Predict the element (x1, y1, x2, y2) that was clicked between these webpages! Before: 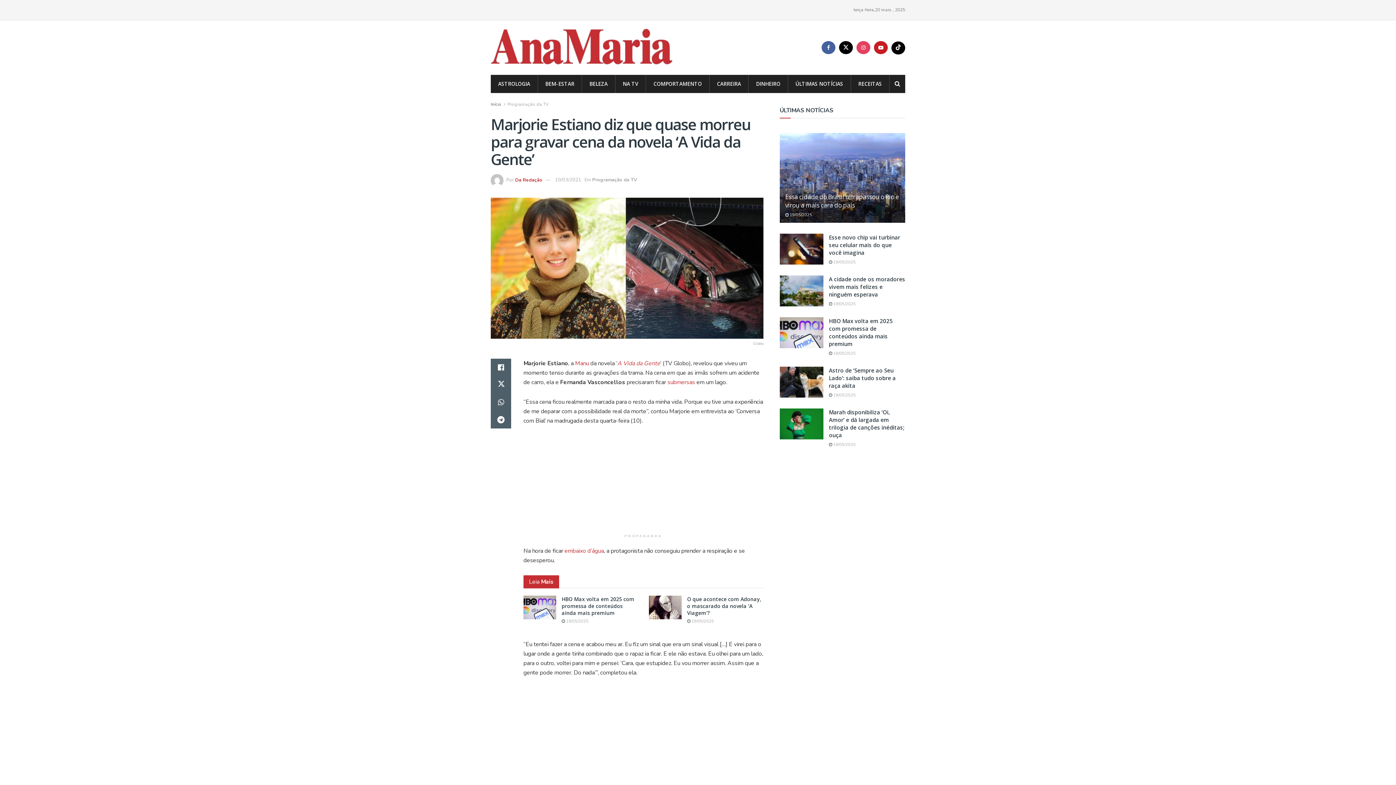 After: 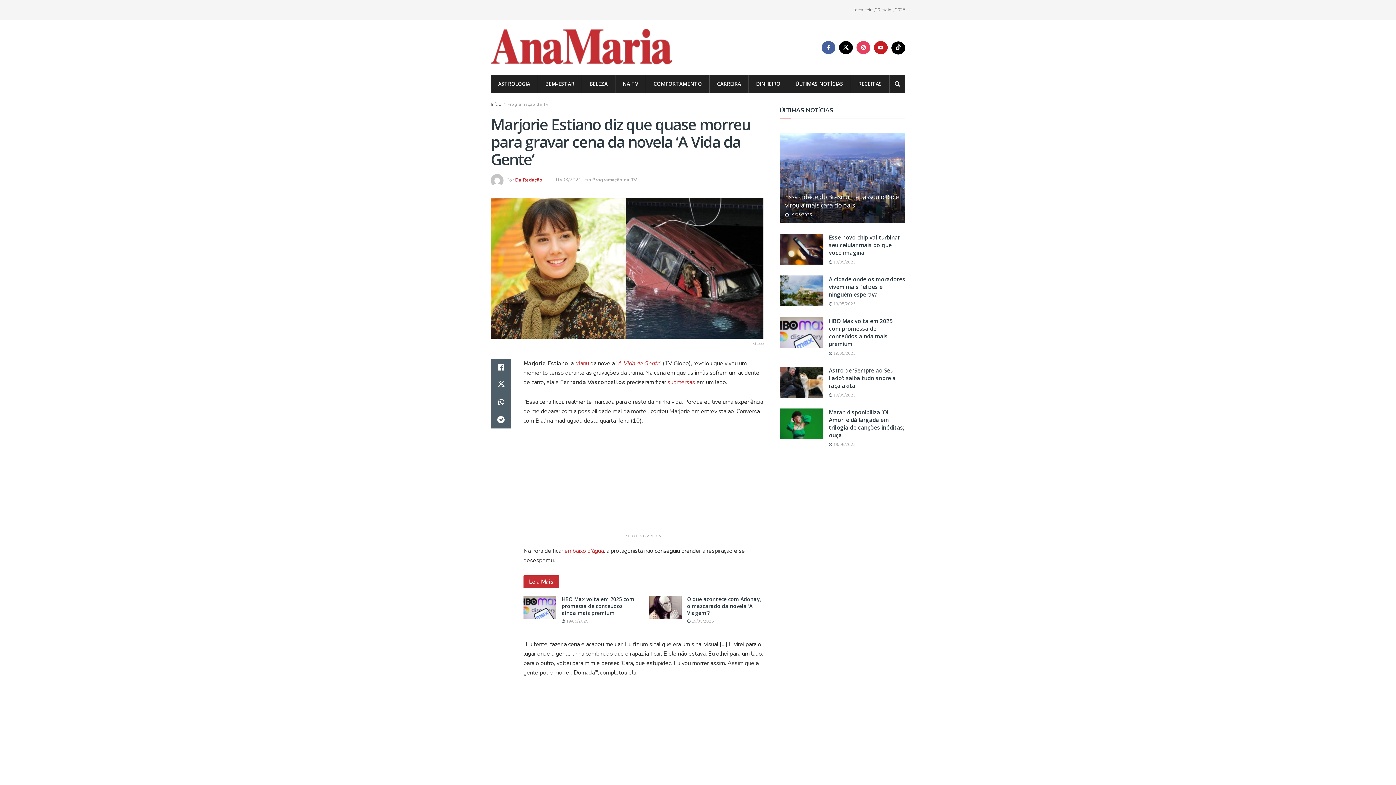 Action: bbox: (555, 176, 581, 183) label: 10/03/2021